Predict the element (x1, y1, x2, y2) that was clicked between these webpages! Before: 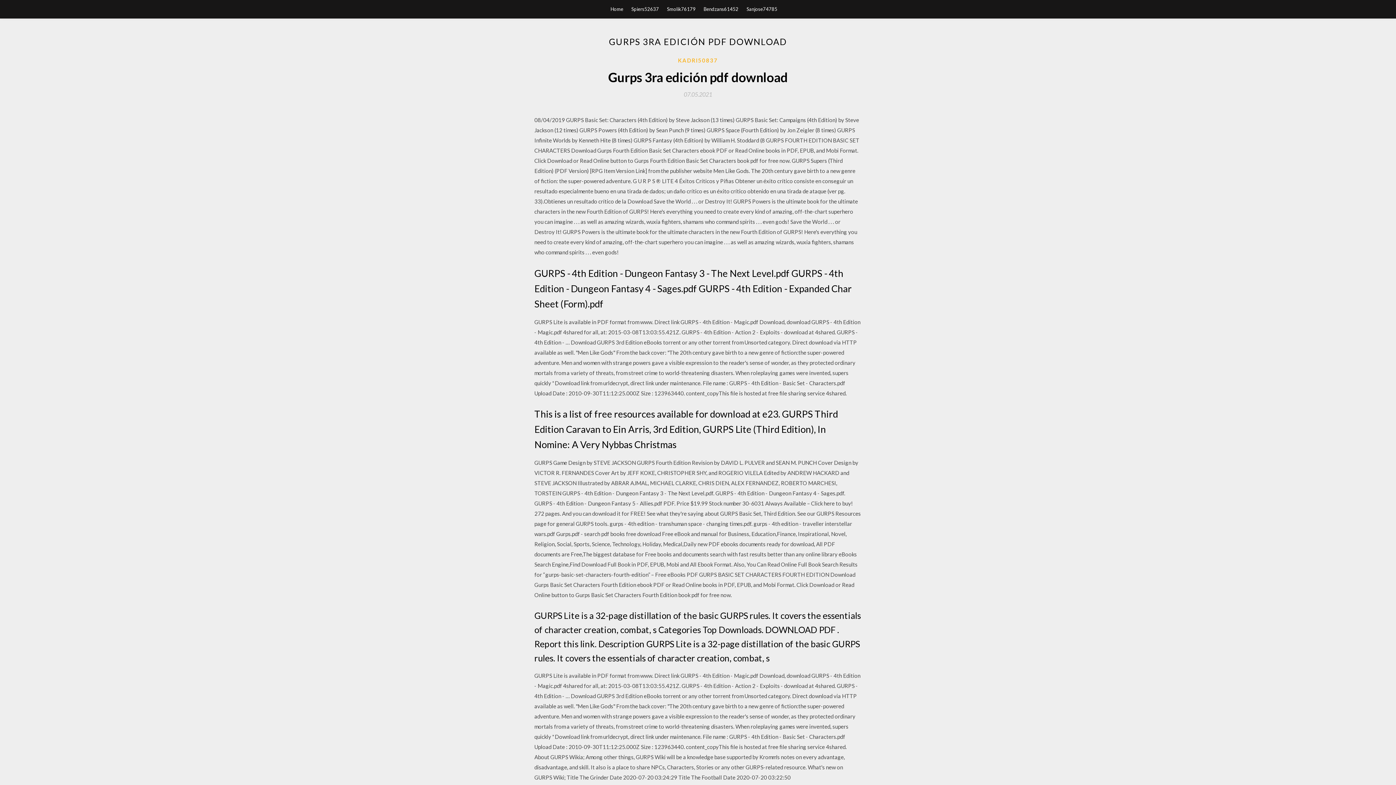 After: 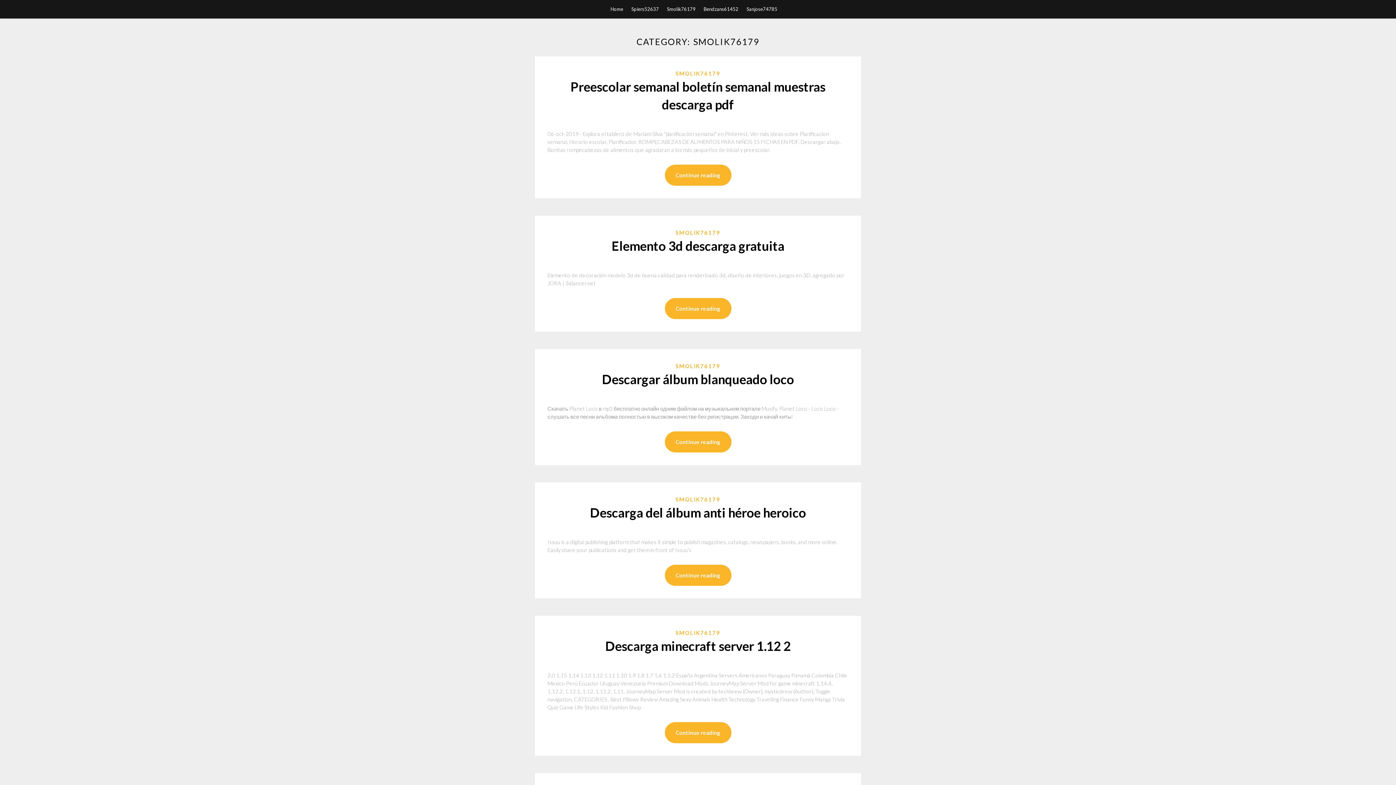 Action: bbox: (667, 0, 695, 18) label: Smolik76179